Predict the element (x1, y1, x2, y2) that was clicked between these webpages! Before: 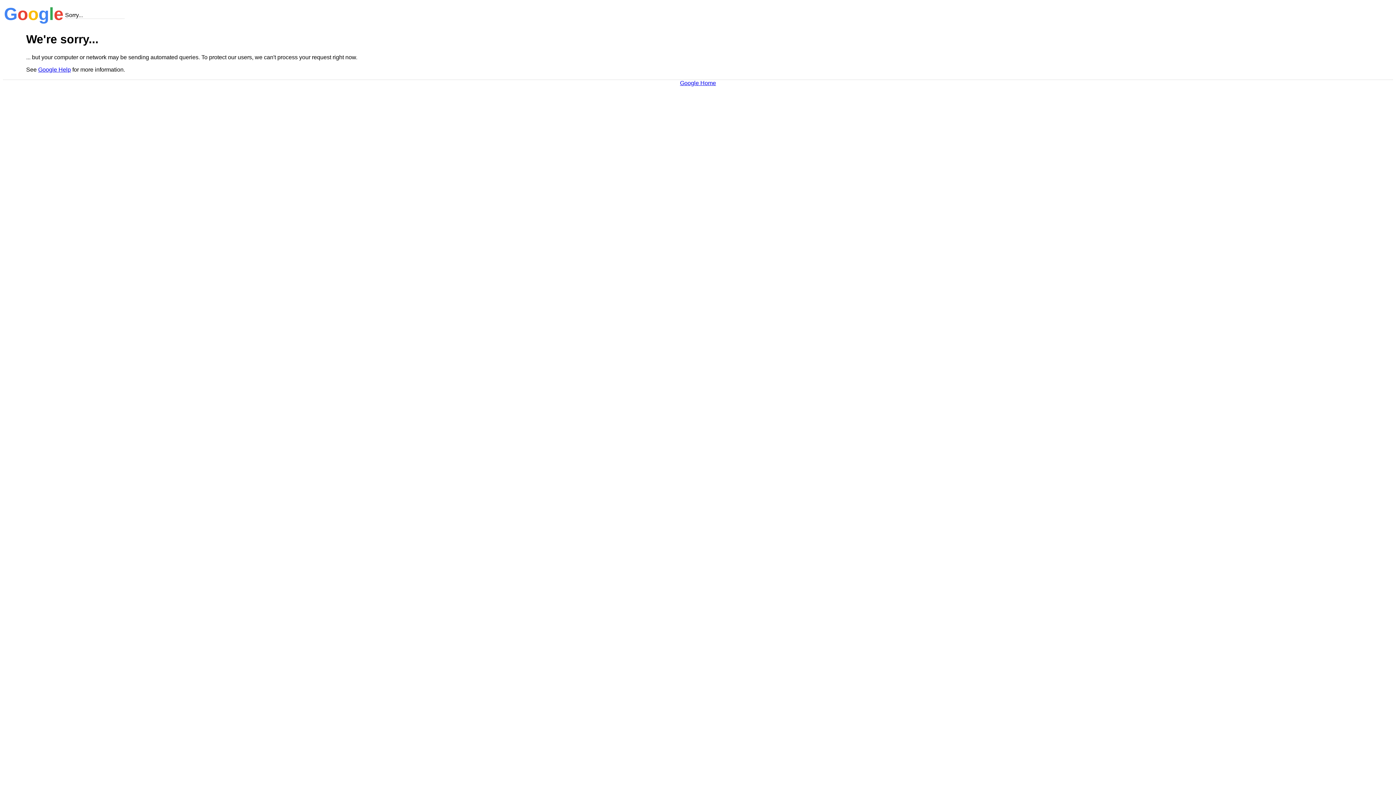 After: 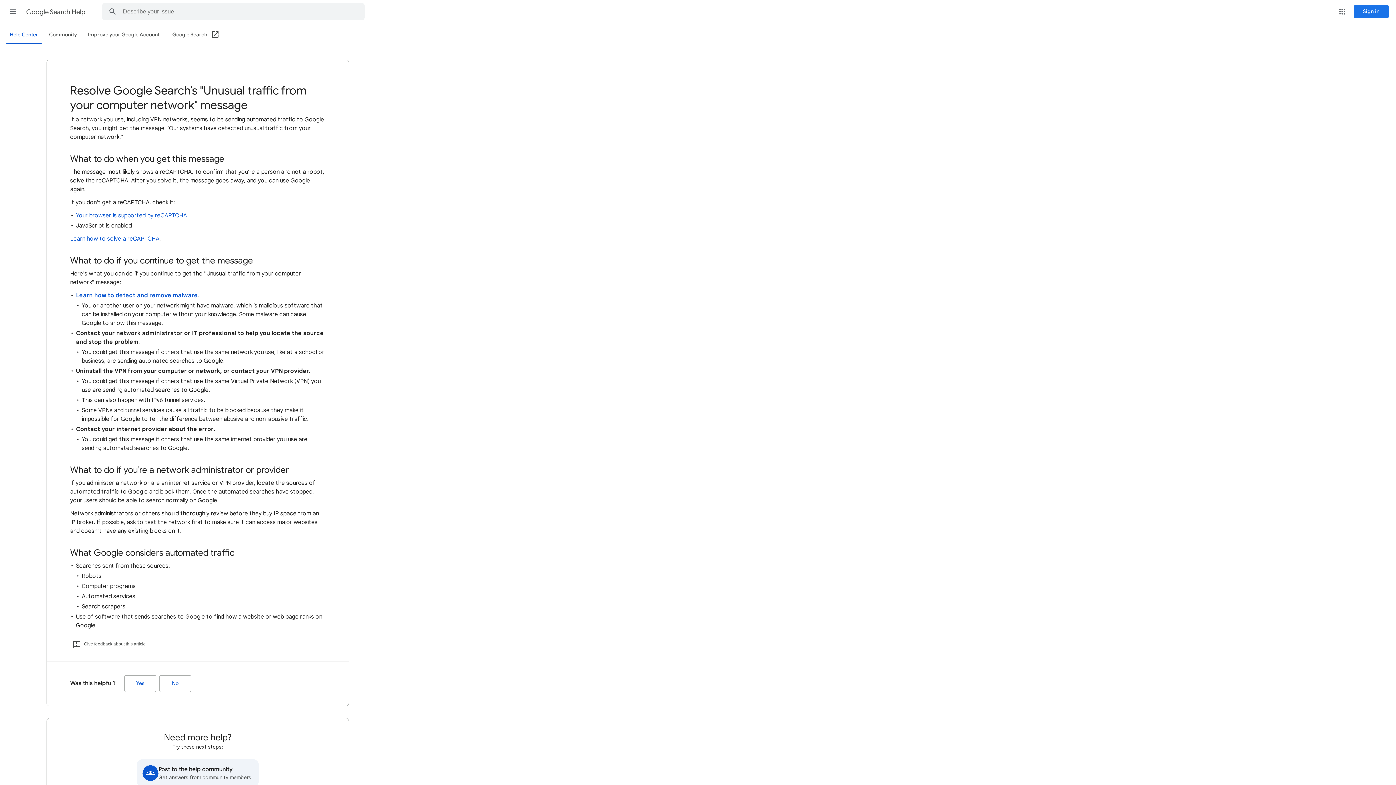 Action: label: Google Help bbox: (38, 66, 70, 72)